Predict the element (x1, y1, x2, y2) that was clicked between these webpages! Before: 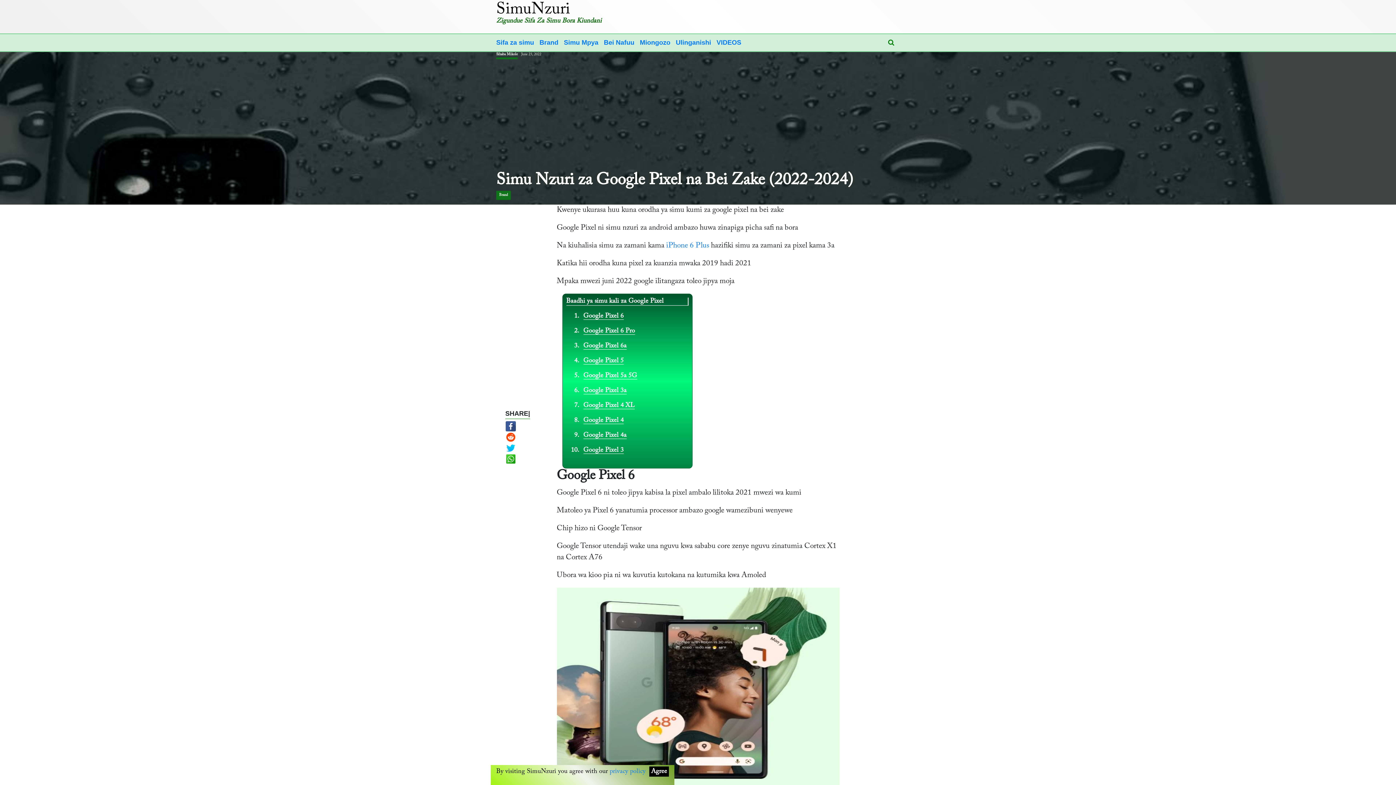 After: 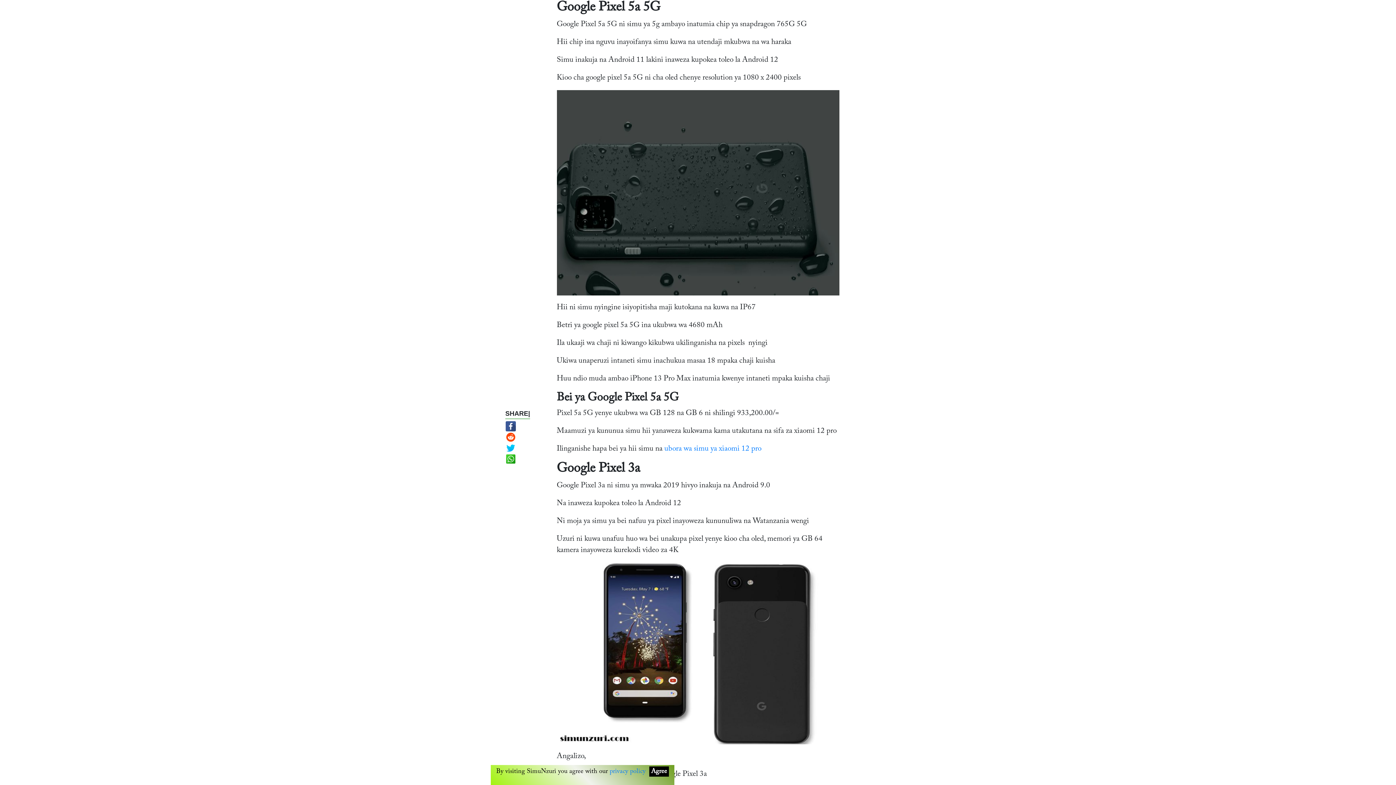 Action: bbox: (583, 372, 637, 379) label: Google Pixel 5a 5G